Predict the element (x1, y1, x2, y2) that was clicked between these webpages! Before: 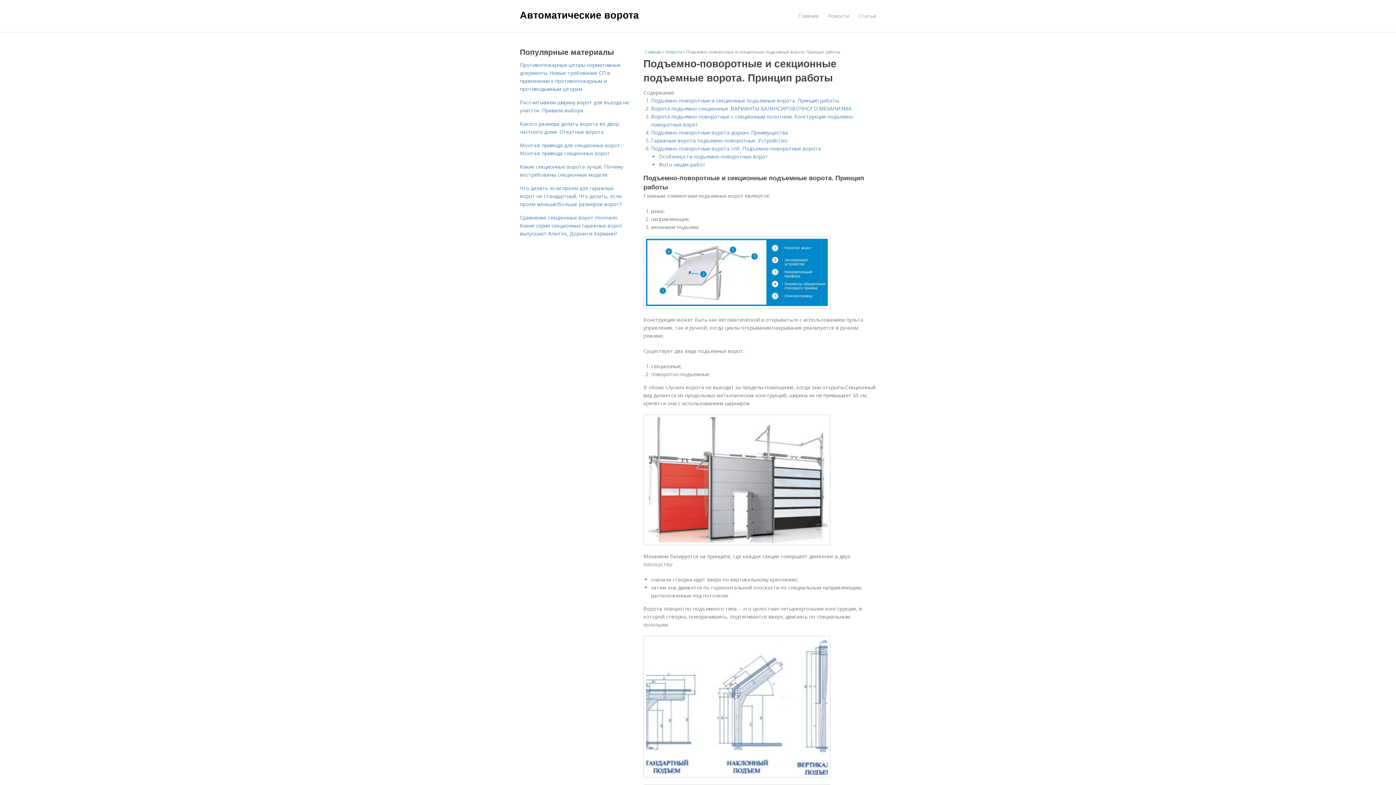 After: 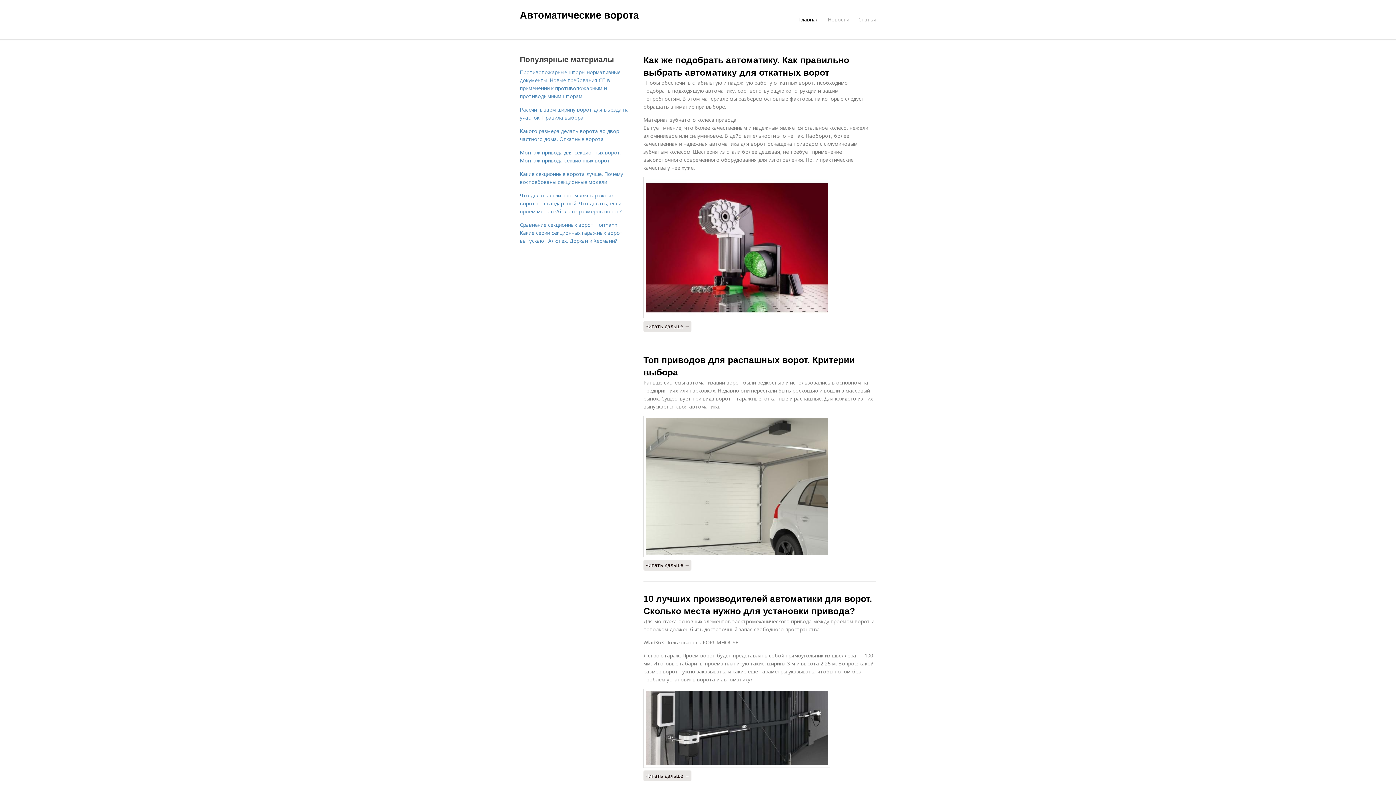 Action: bbox: (798, 8, 818, 23) label: Главная